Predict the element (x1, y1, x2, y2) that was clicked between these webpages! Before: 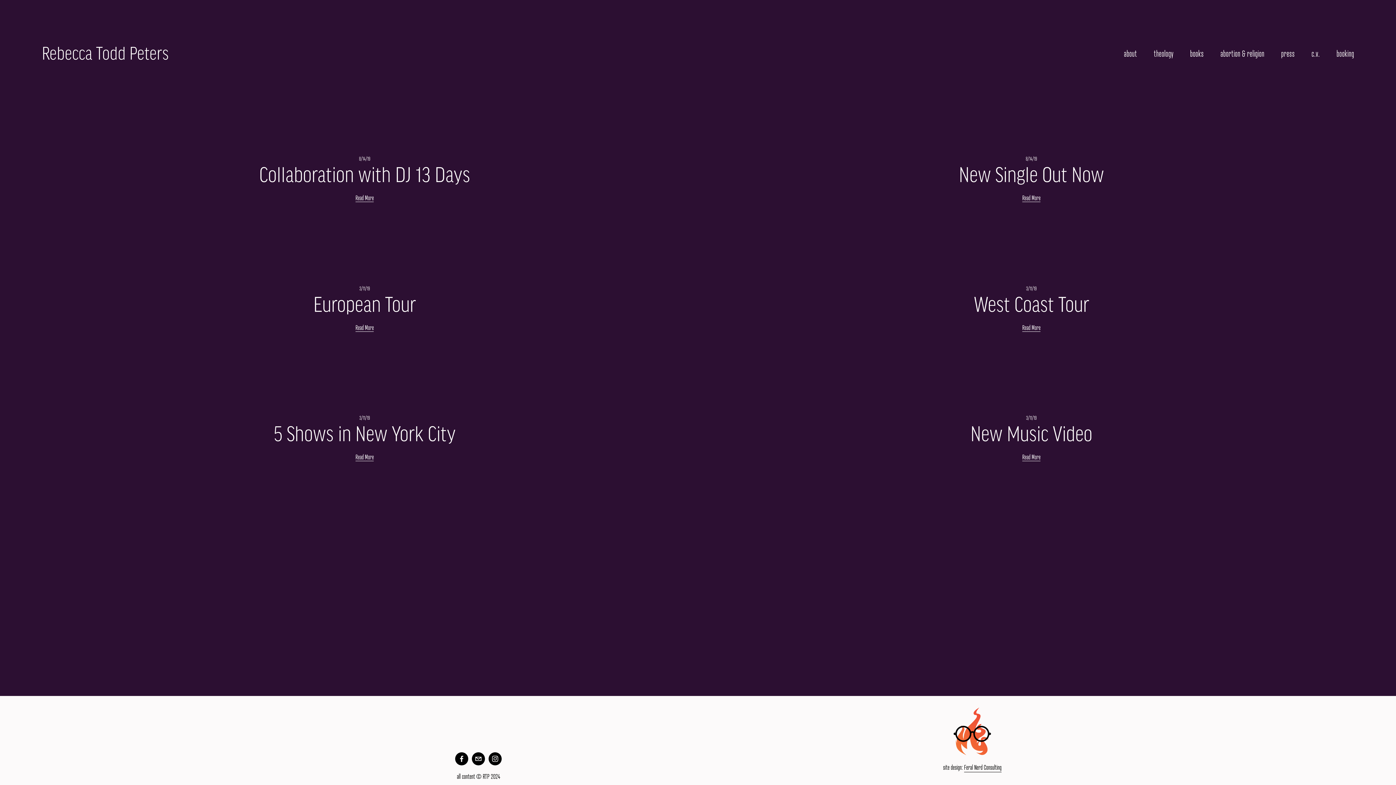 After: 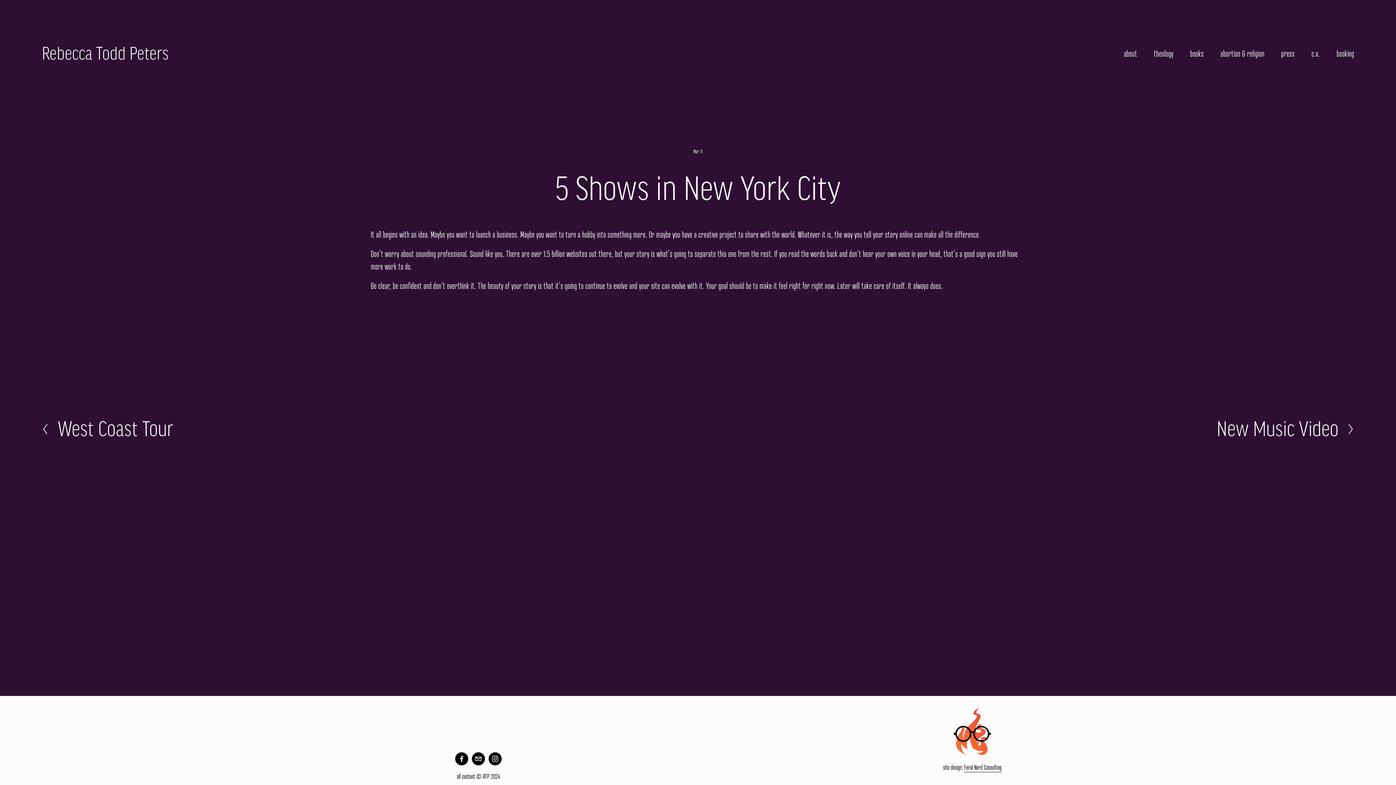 Action: bbox: (273, 422, 455, 445) label: 5 Shows in New York City